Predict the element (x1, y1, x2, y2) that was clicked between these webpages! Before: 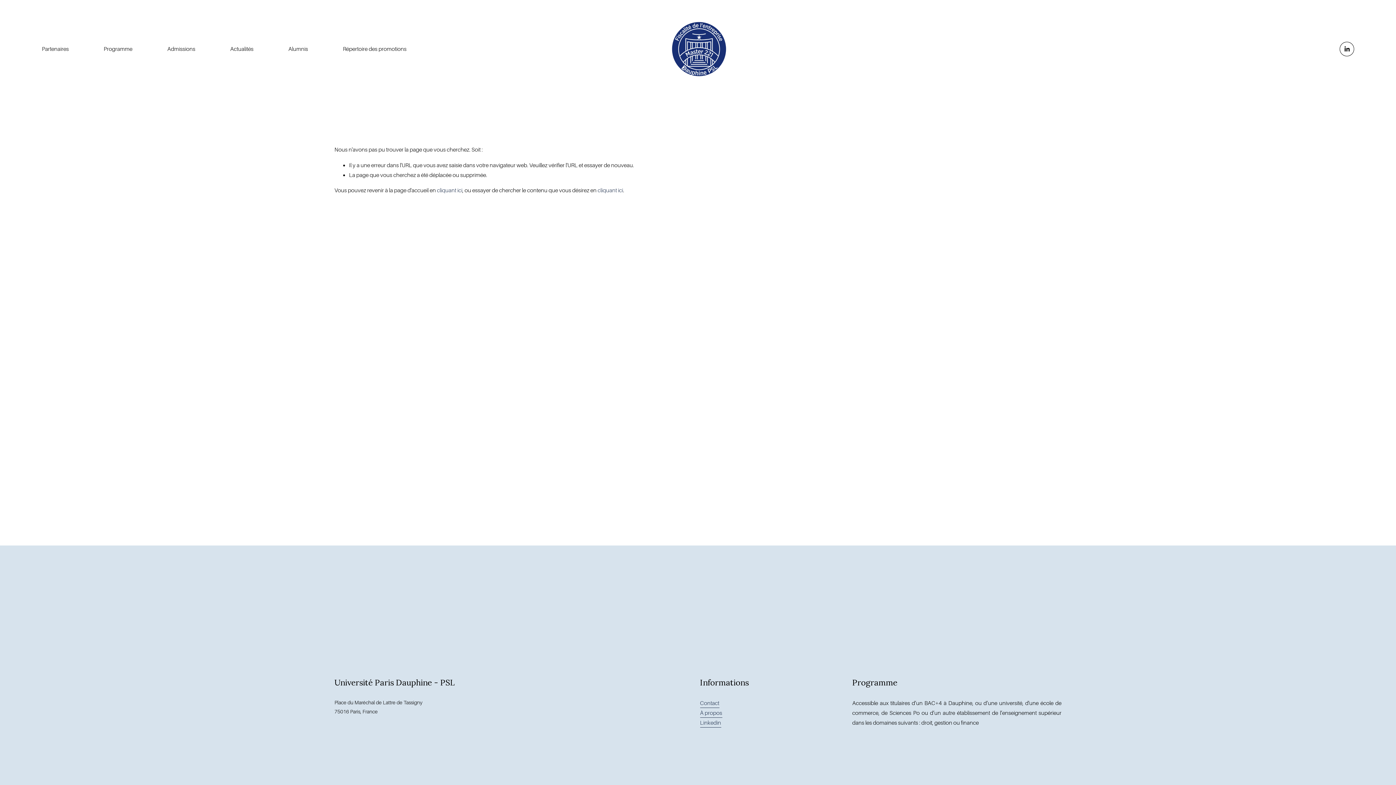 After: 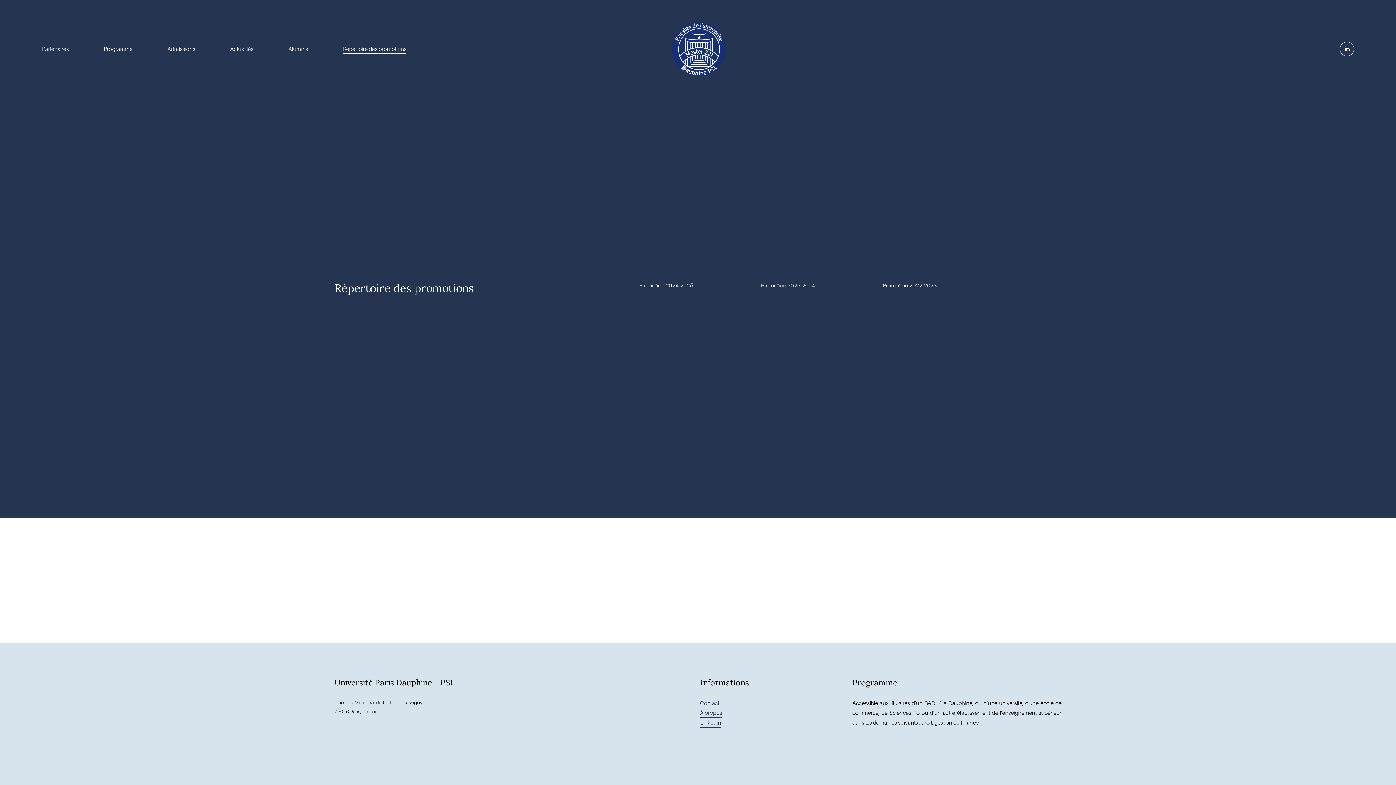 Action: bbox: (342, 43, 406, 54) label: Répertoire des promotions